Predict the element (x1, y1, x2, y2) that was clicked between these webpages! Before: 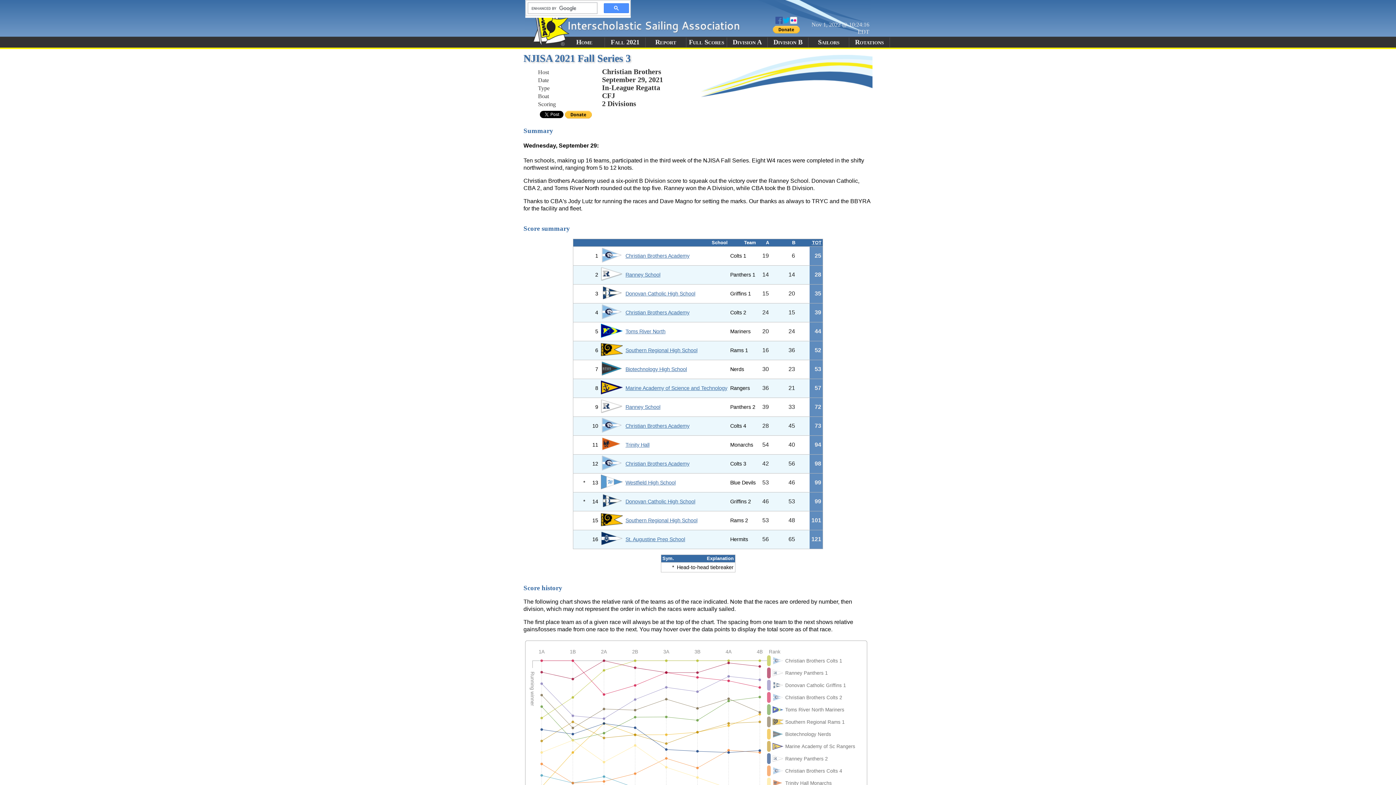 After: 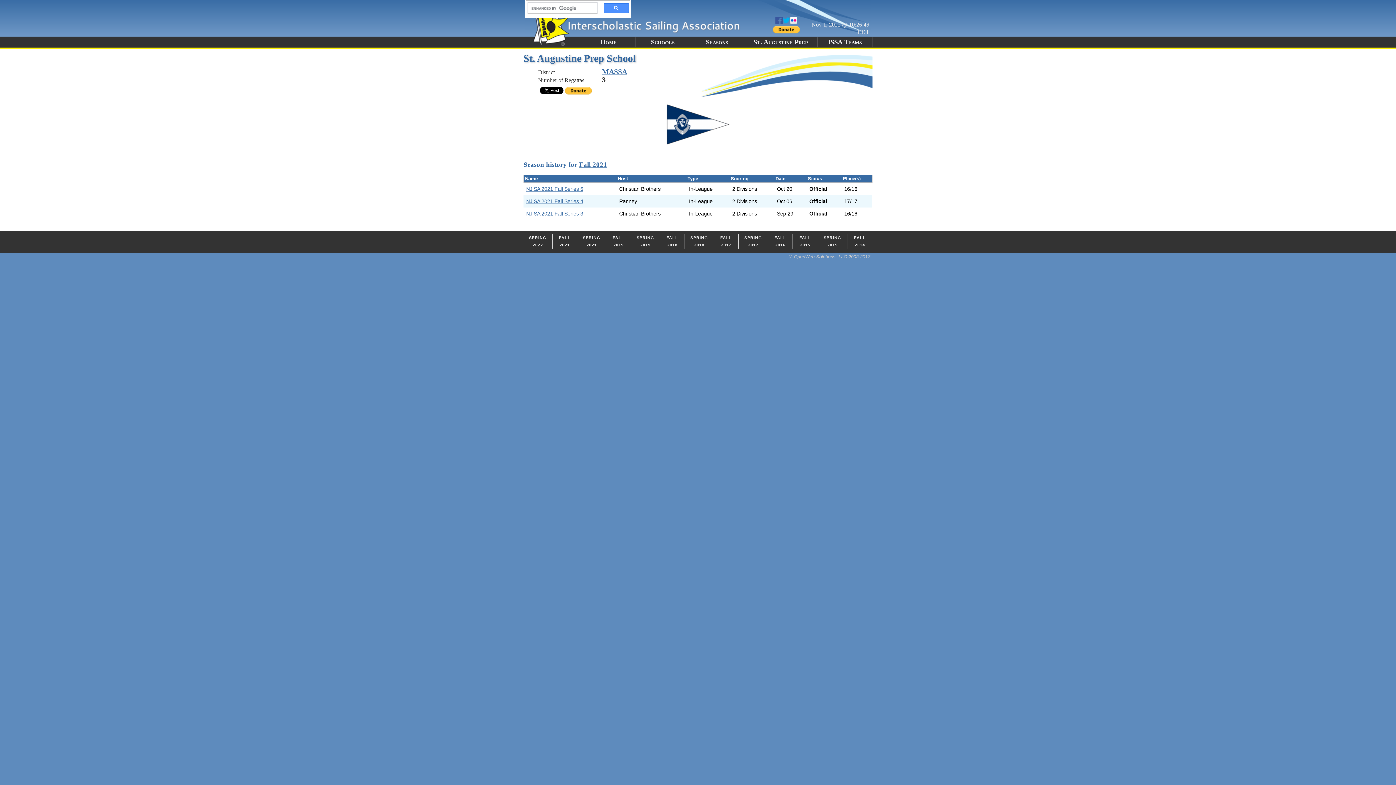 Action: label: St. Augustine Prep School bbox: (625, 536, 685, 542)